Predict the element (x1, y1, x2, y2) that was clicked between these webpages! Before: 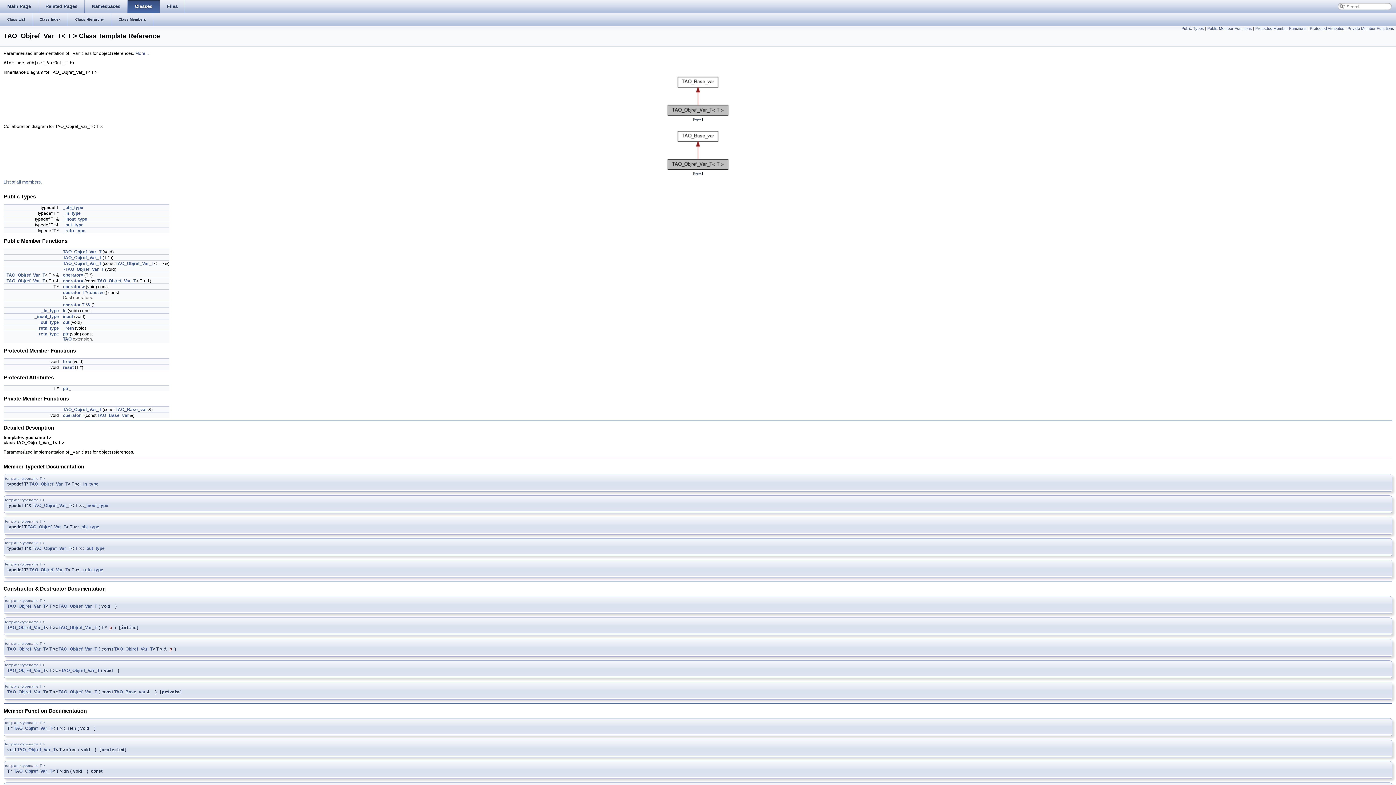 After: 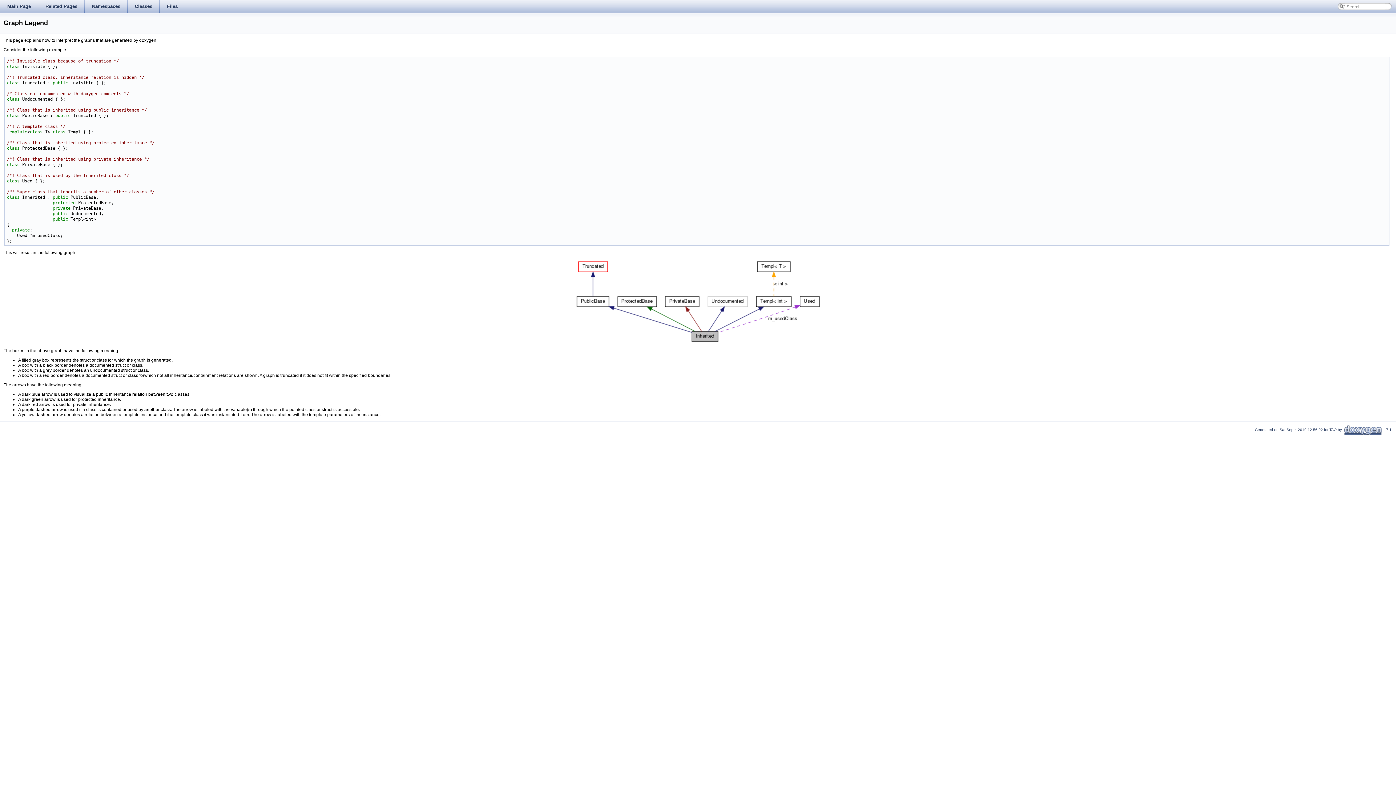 Action: bbox: (694, 171, 702, 175) label: legend